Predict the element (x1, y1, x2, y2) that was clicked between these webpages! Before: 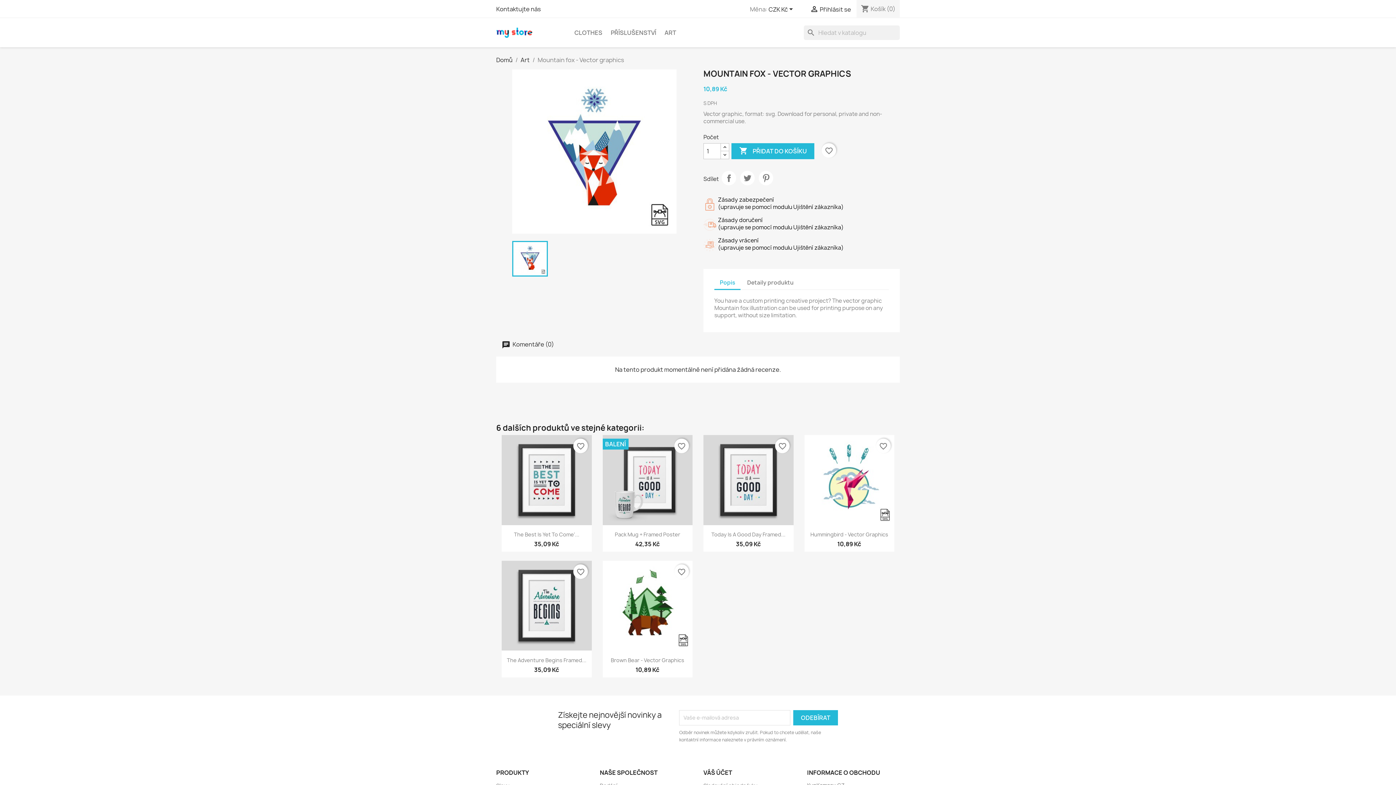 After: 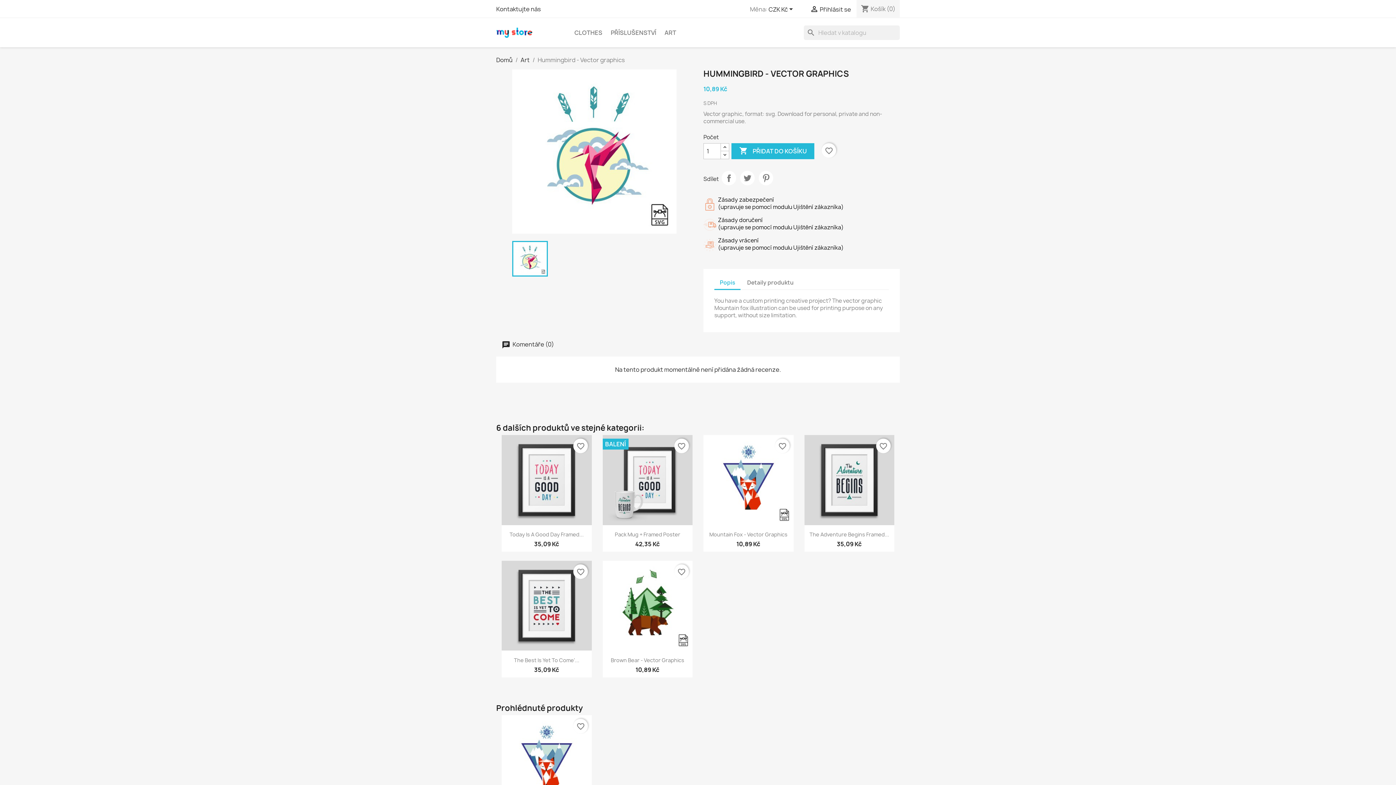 Action: bbox: (804, 435, 894, 525)